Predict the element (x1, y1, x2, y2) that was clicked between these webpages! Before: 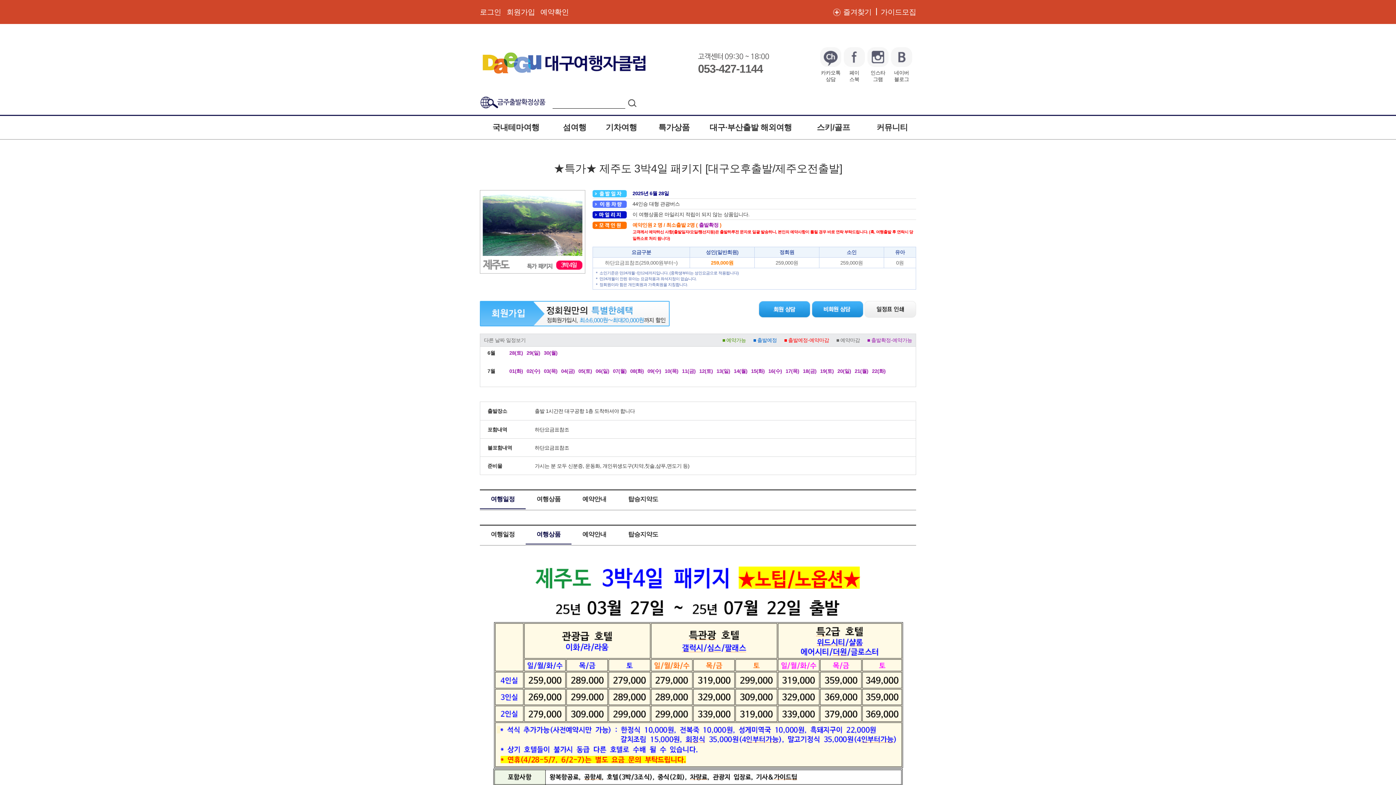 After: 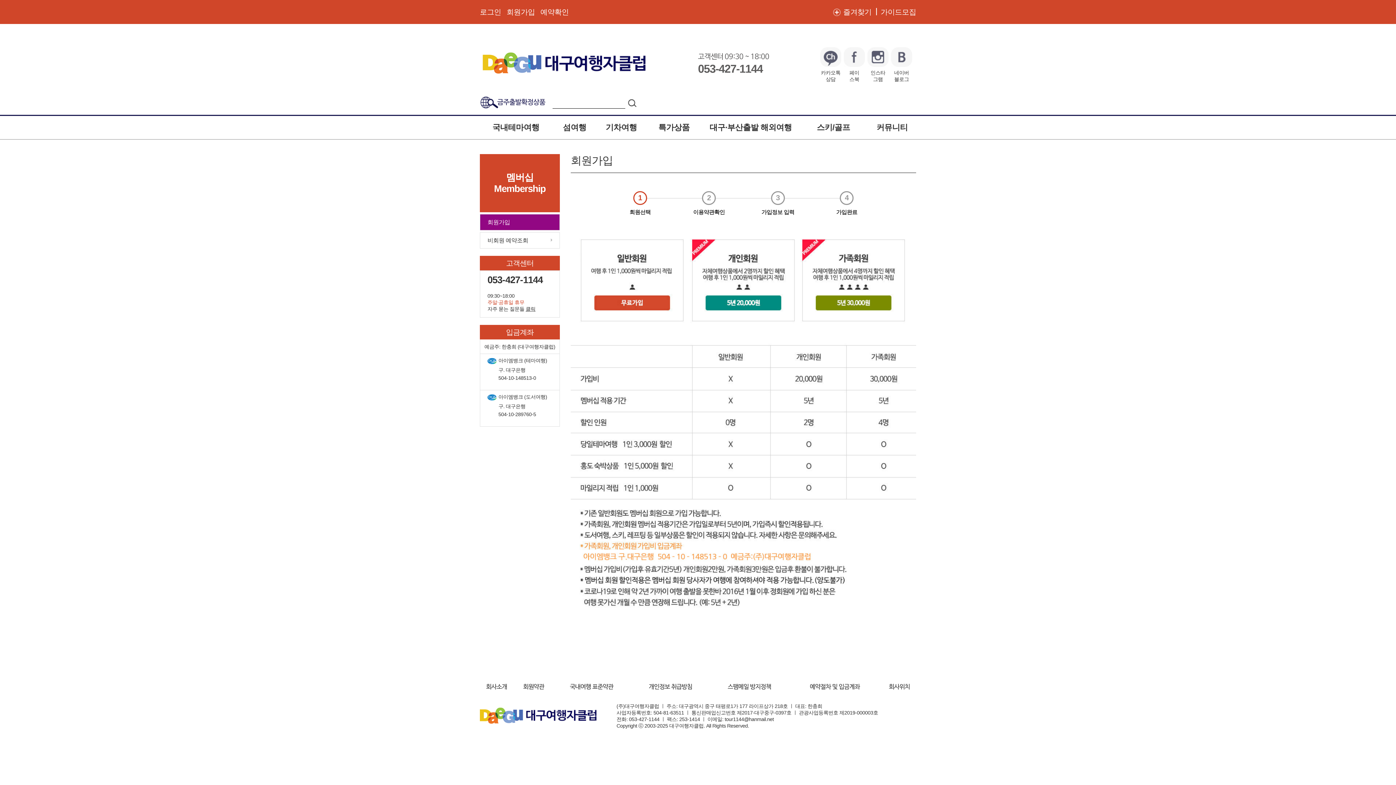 Action: bbox: (480, 321, 669, 327)